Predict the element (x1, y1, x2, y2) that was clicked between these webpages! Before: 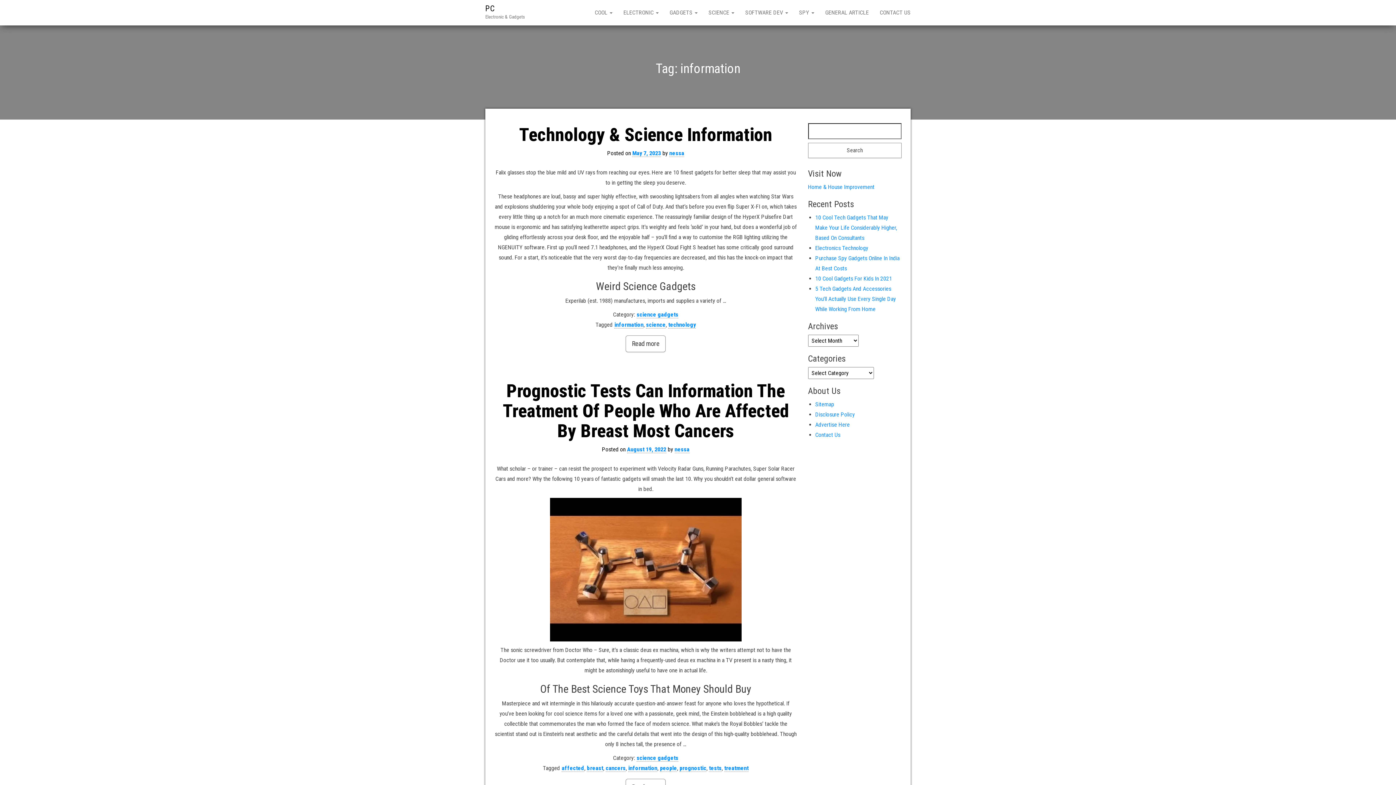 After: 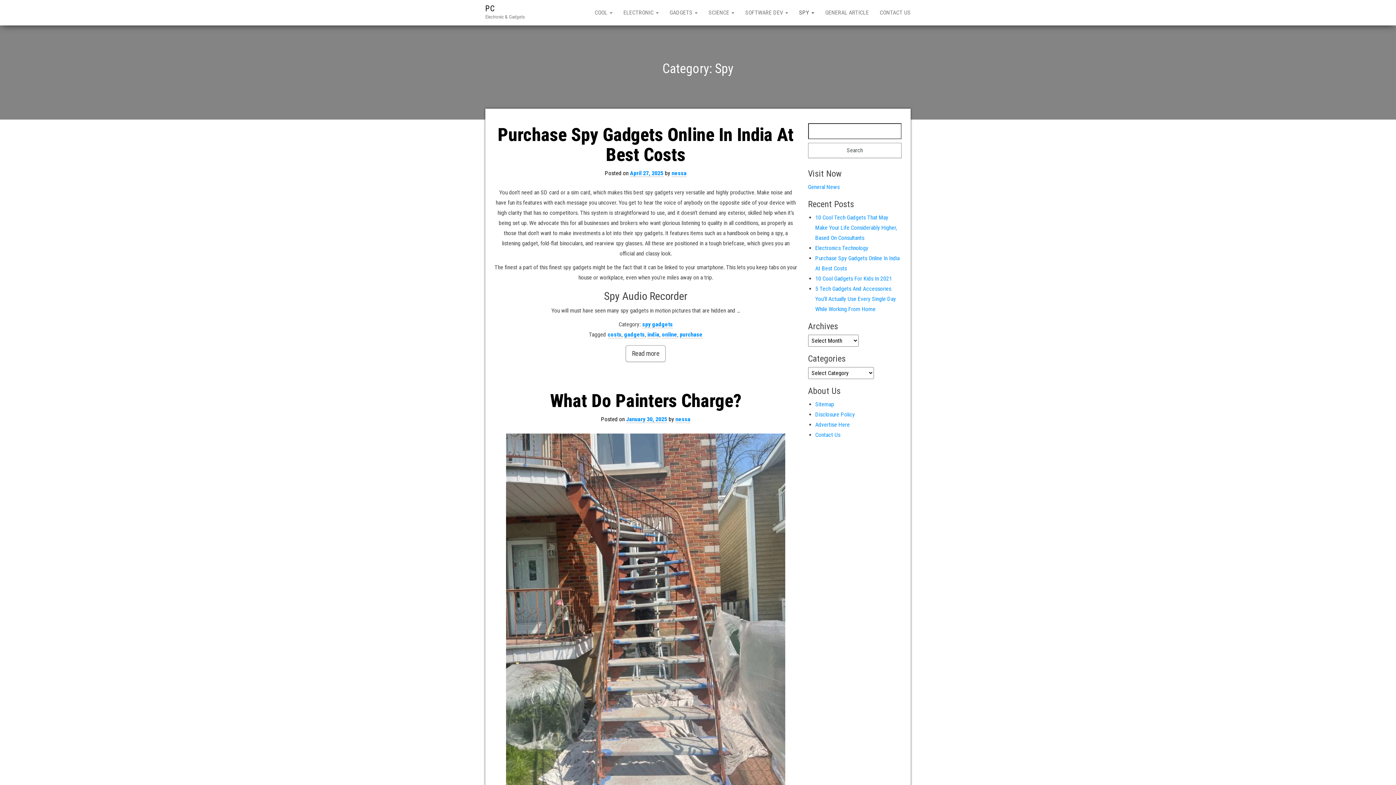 Action: label: SPY  bbox: (793, 0, 820, 25)